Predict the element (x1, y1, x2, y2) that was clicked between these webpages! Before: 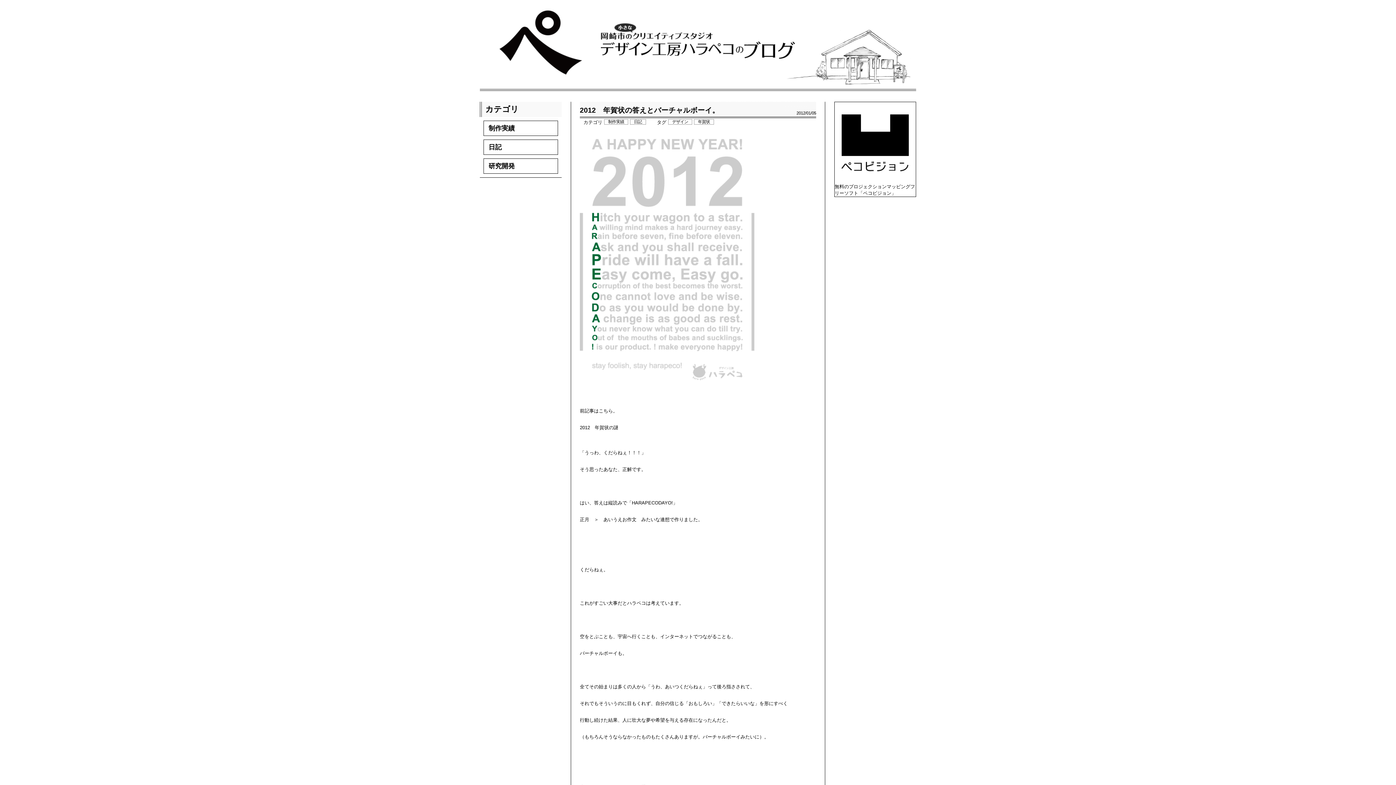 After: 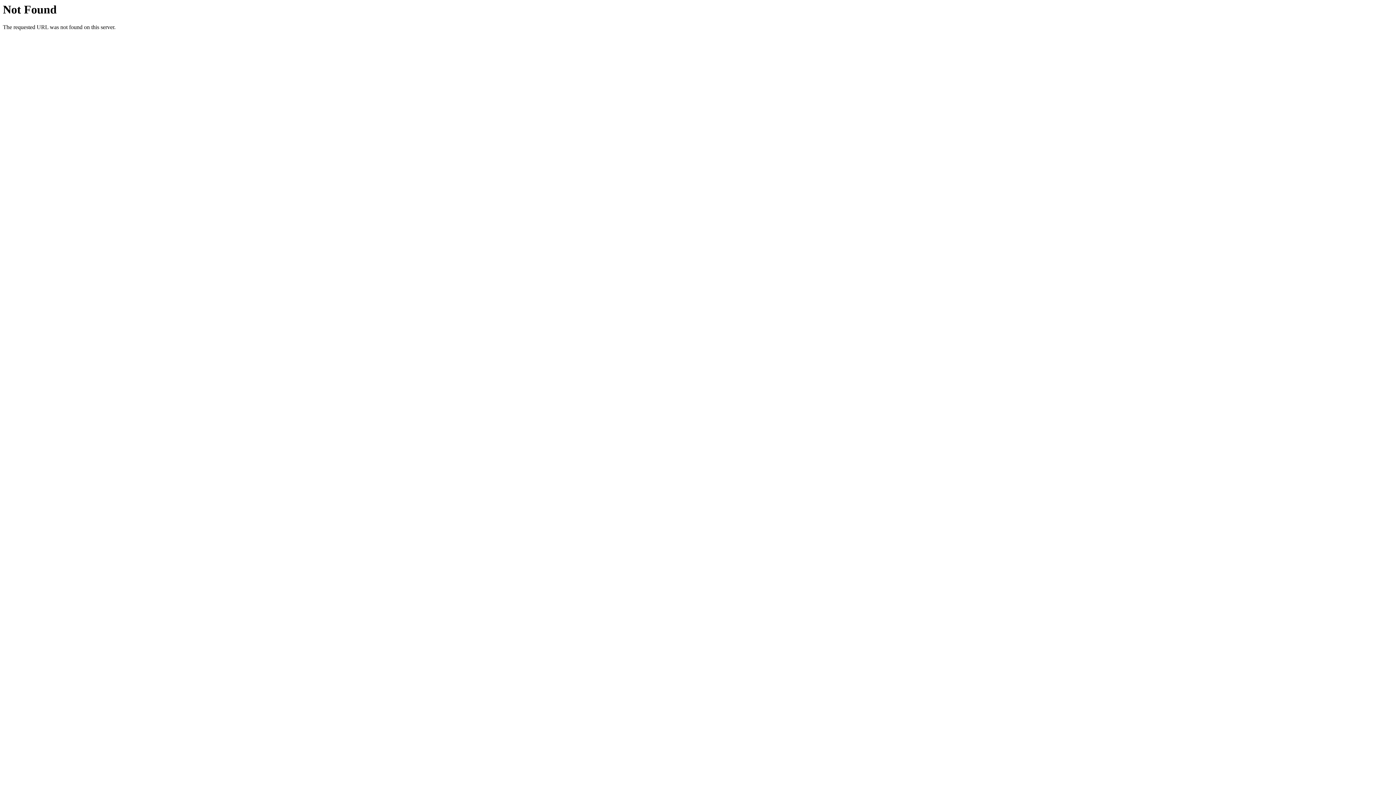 Action: bbox: (580, 425, 618, 430) label: 2012　年賀状の謎